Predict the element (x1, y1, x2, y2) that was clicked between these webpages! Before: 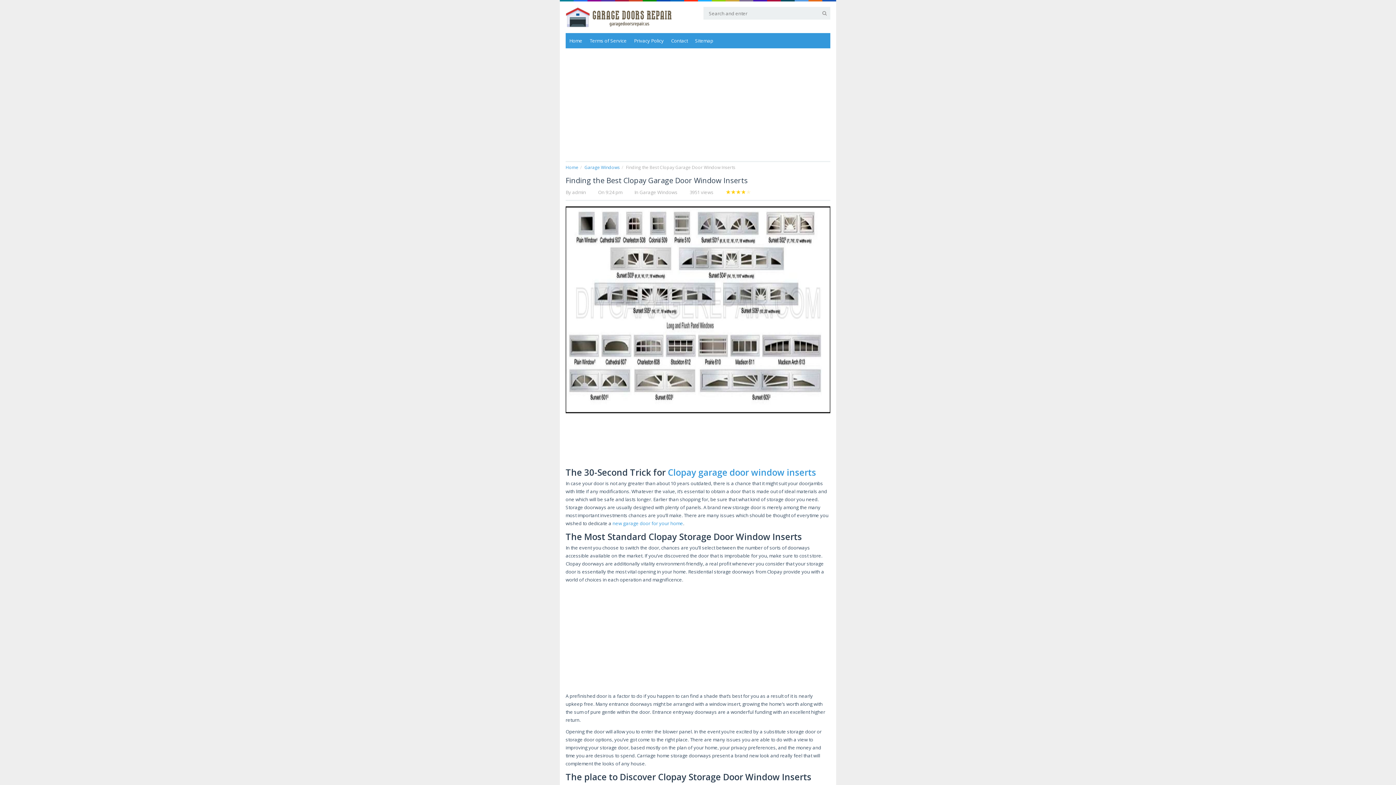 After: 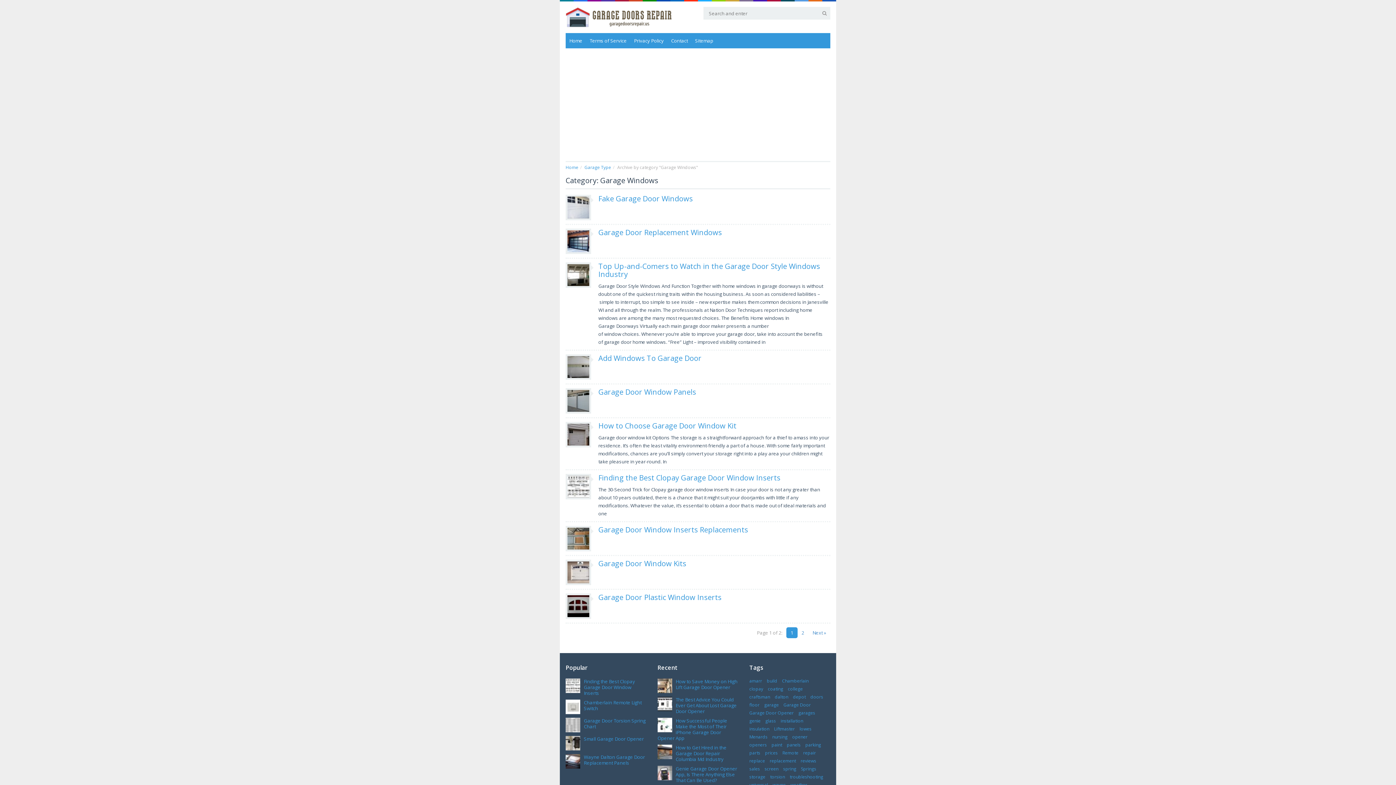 Action: label: Garage Windows bbox: (639, 189, 677, 195)